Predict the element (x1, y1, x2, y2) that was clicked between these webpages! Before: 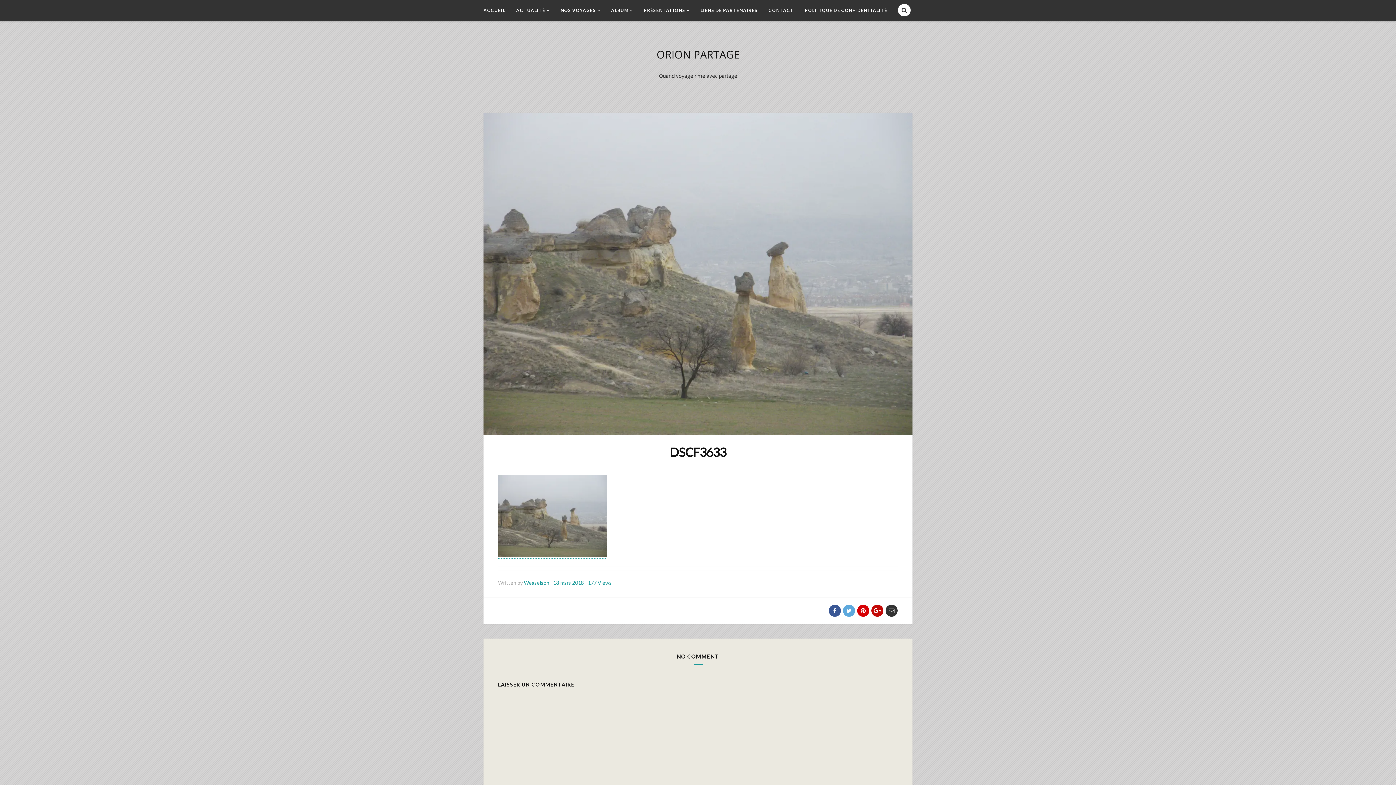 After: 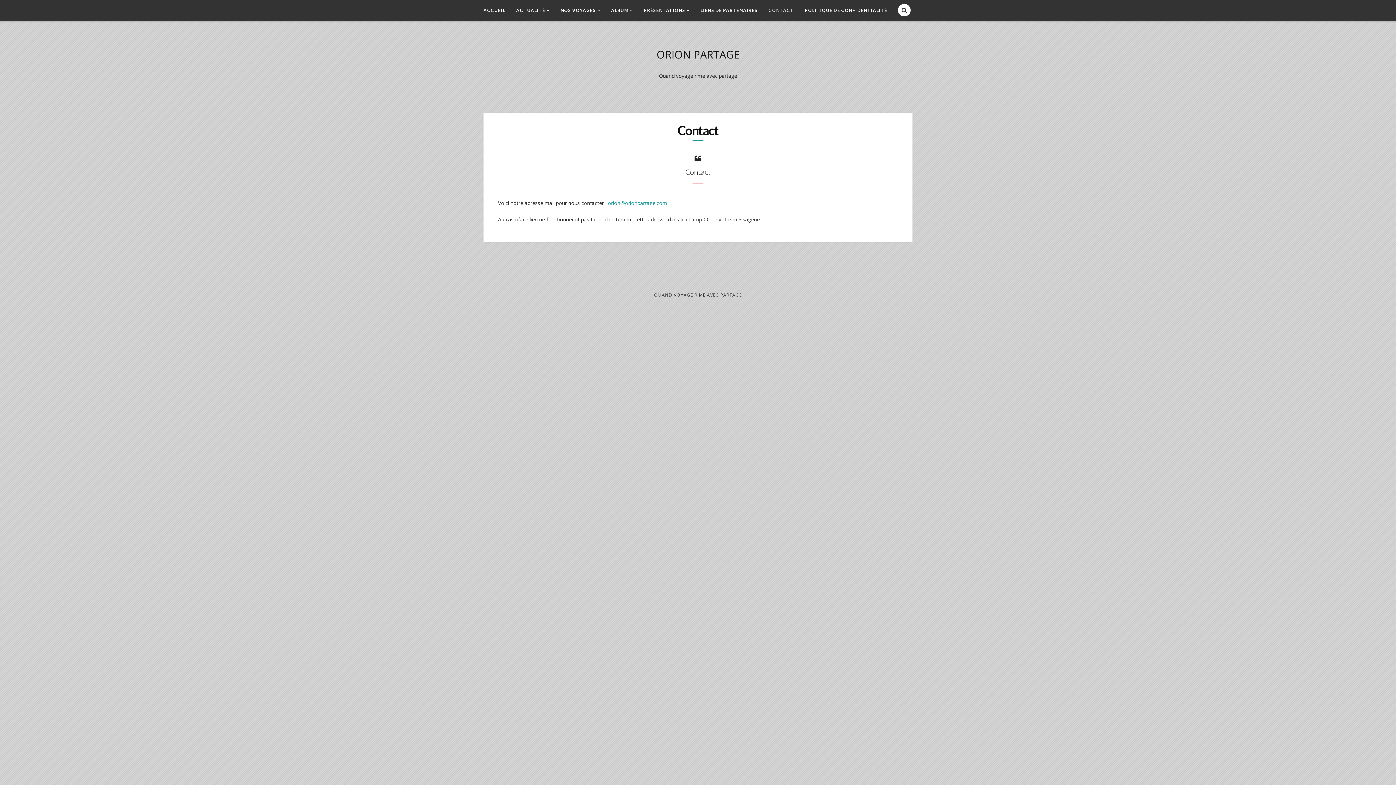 Action: bbox: (768, 0, 805, 20) label: CONTACT